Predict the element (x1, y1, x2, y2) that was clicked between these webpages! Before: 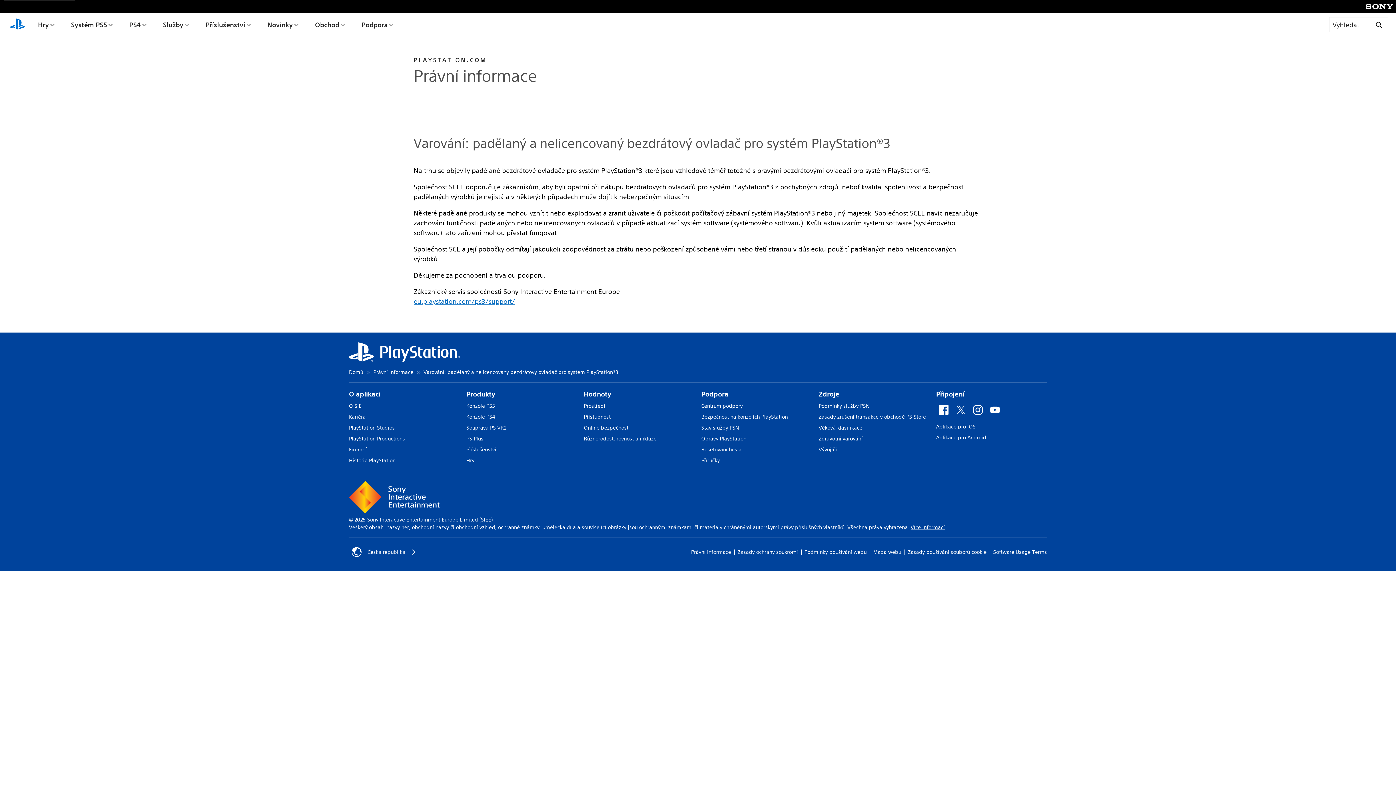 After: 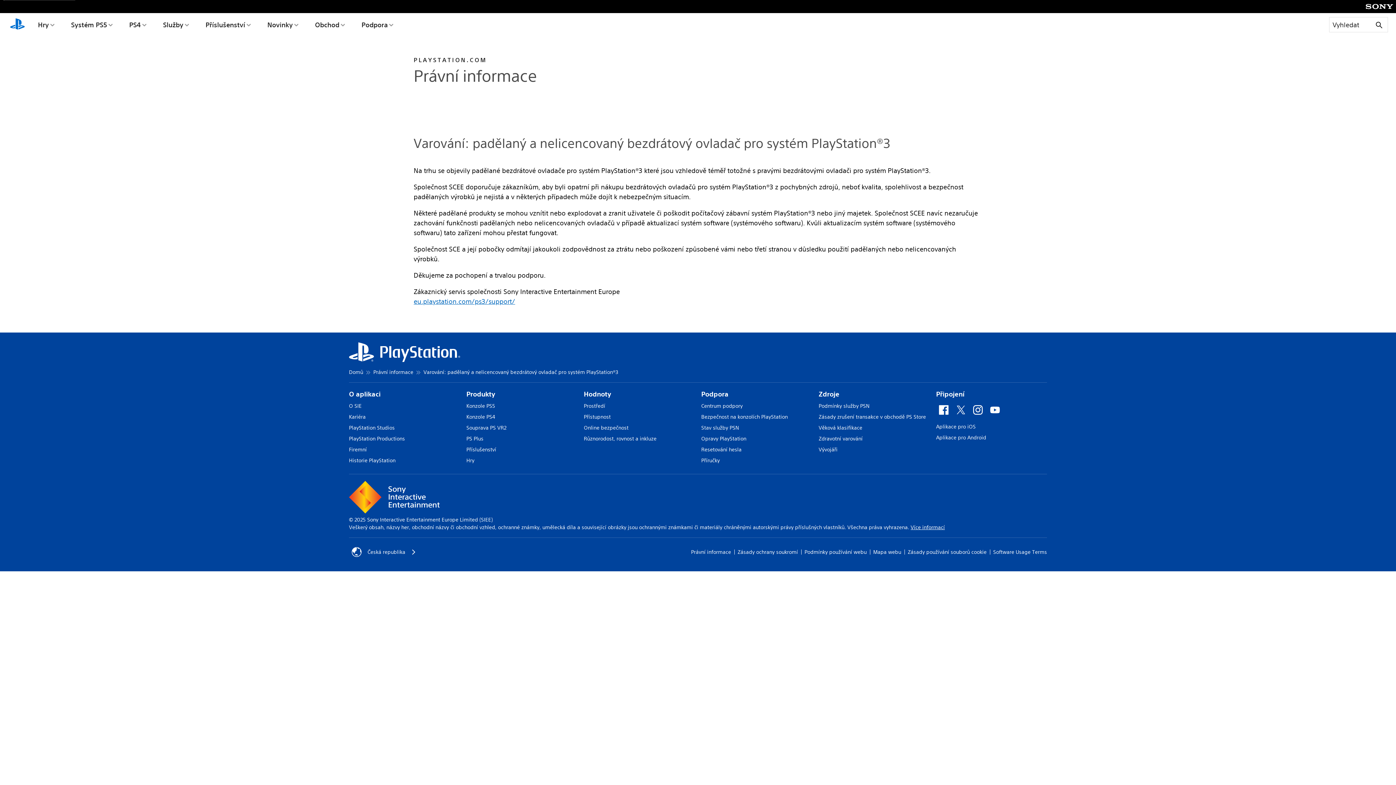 Action: label: Podpora bbox: (701, 389, 812, 399)